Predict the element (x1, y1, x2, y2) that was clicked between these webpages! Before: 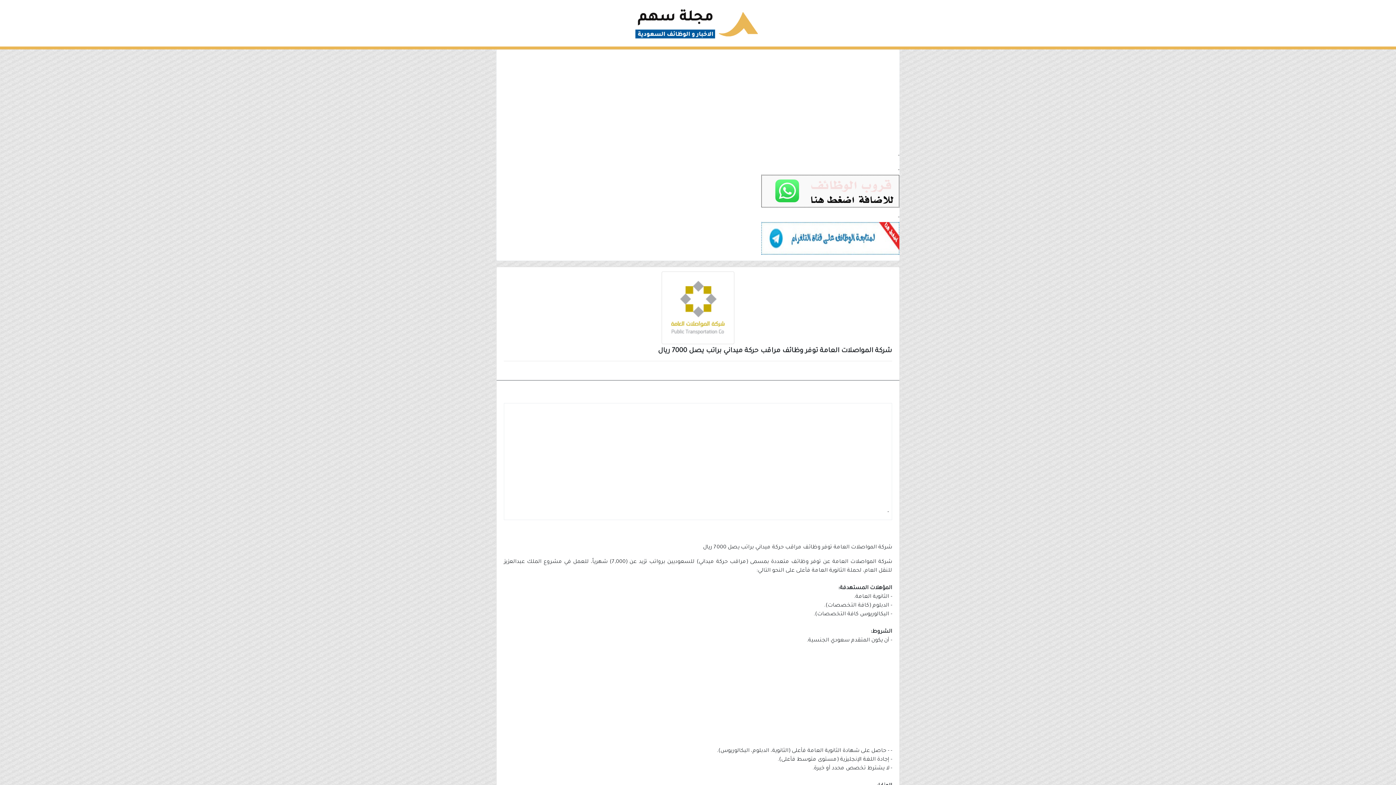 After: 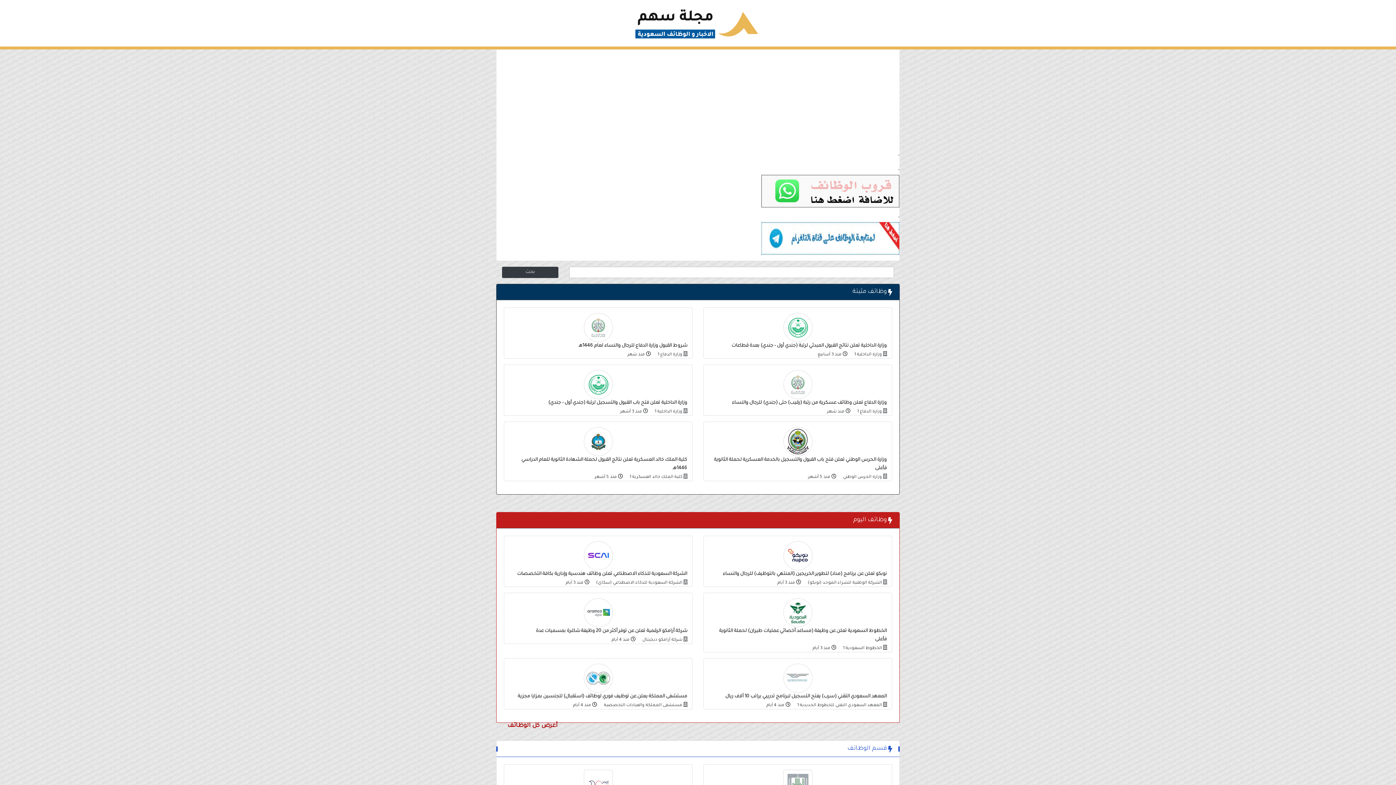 Action: bbox: (634, 20, 761, 26)